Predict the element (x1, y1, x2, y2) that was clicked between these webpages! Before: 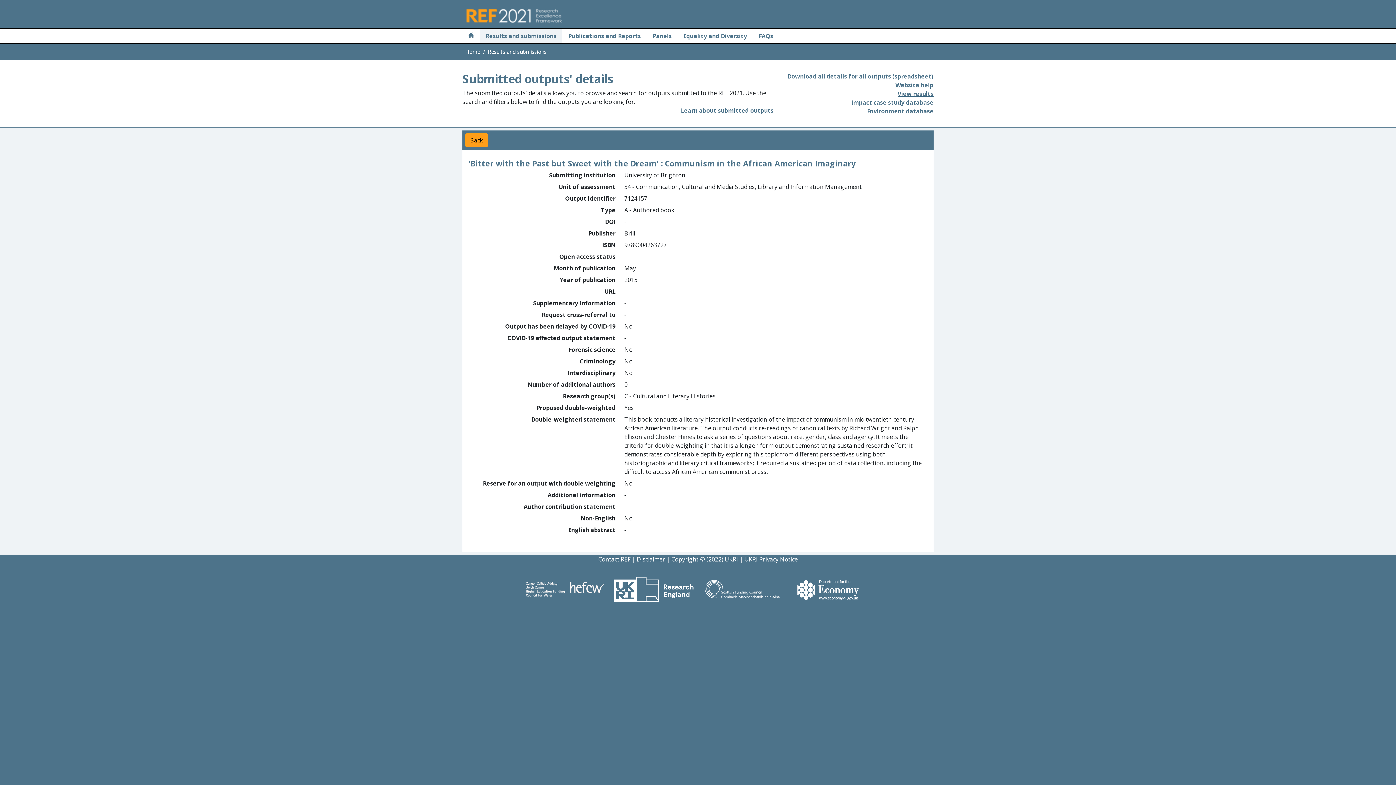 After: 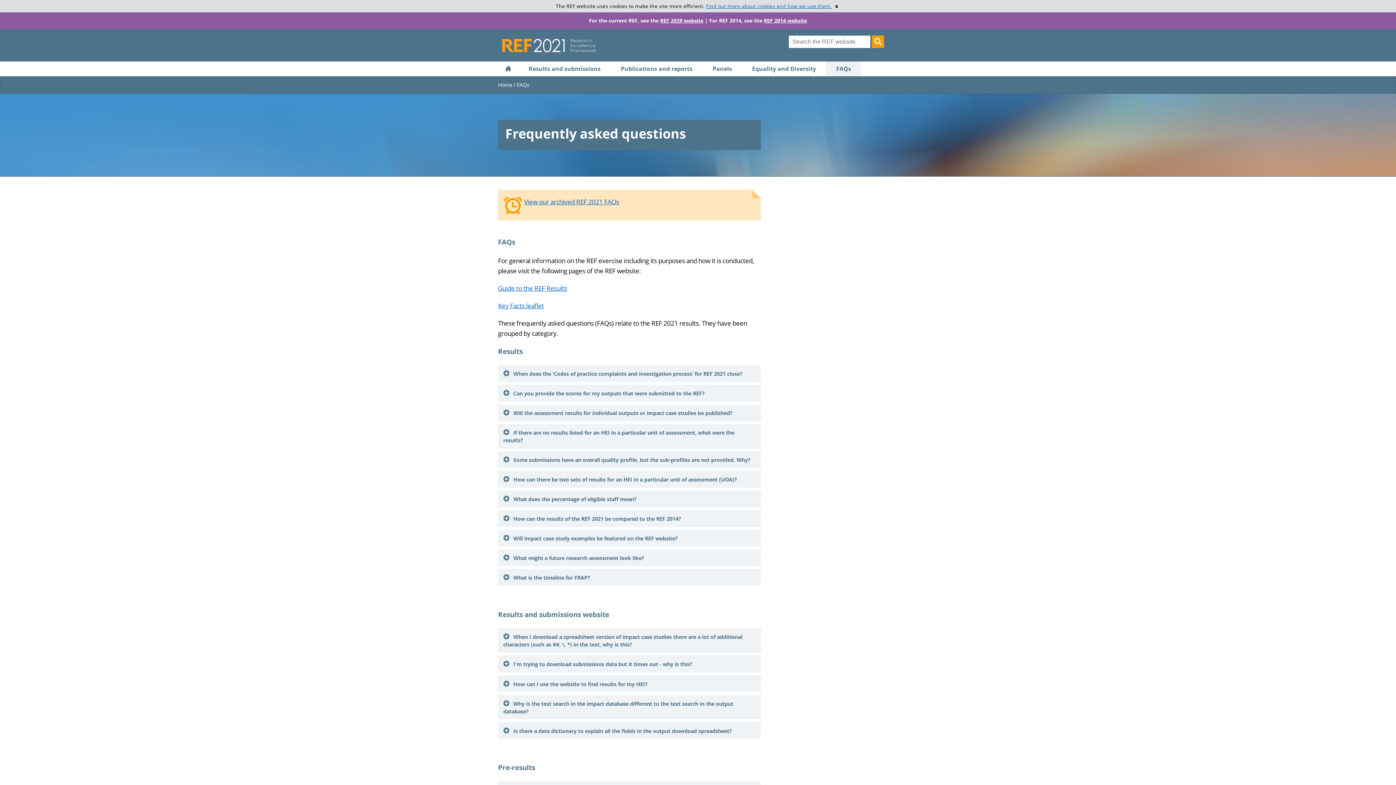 Action: bbox: (756, 28, 776, 43) label: FAQs